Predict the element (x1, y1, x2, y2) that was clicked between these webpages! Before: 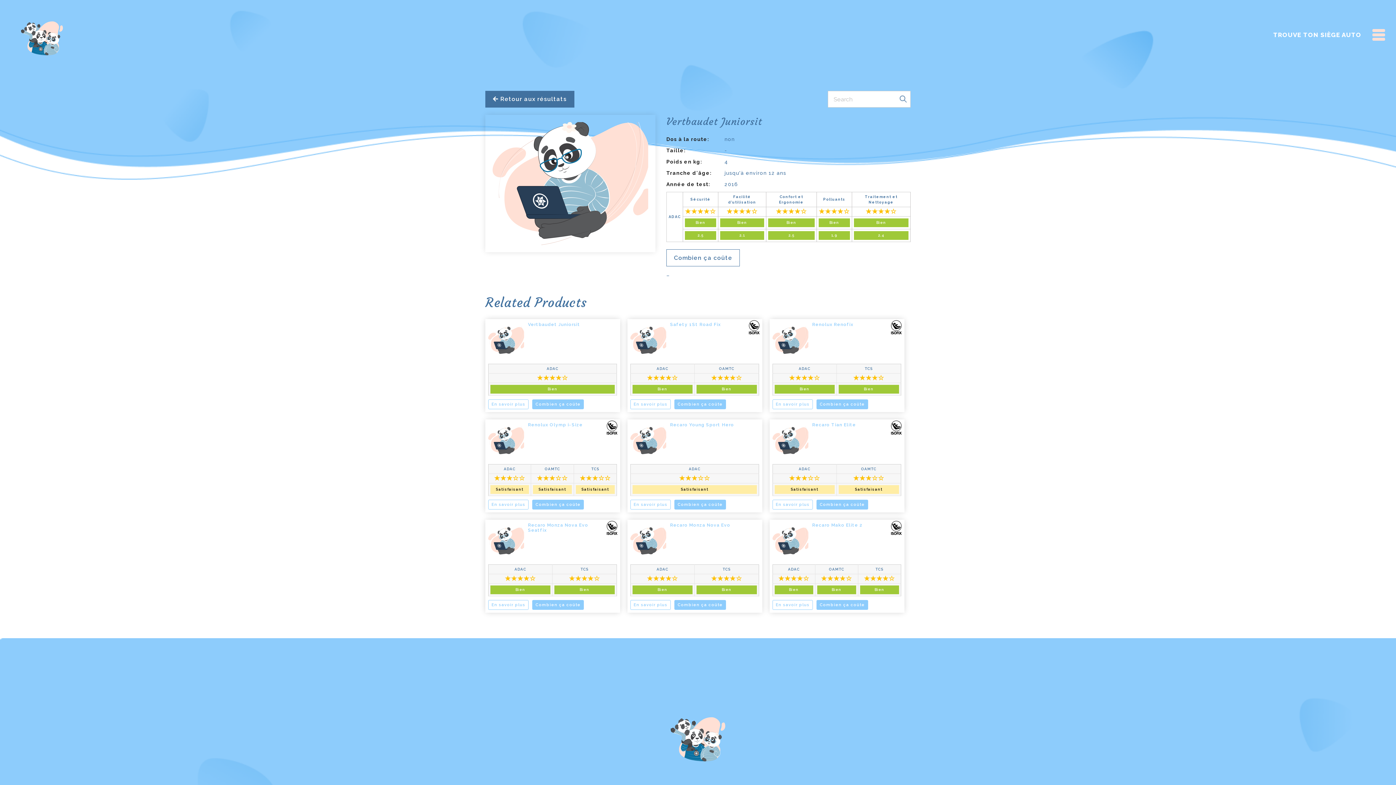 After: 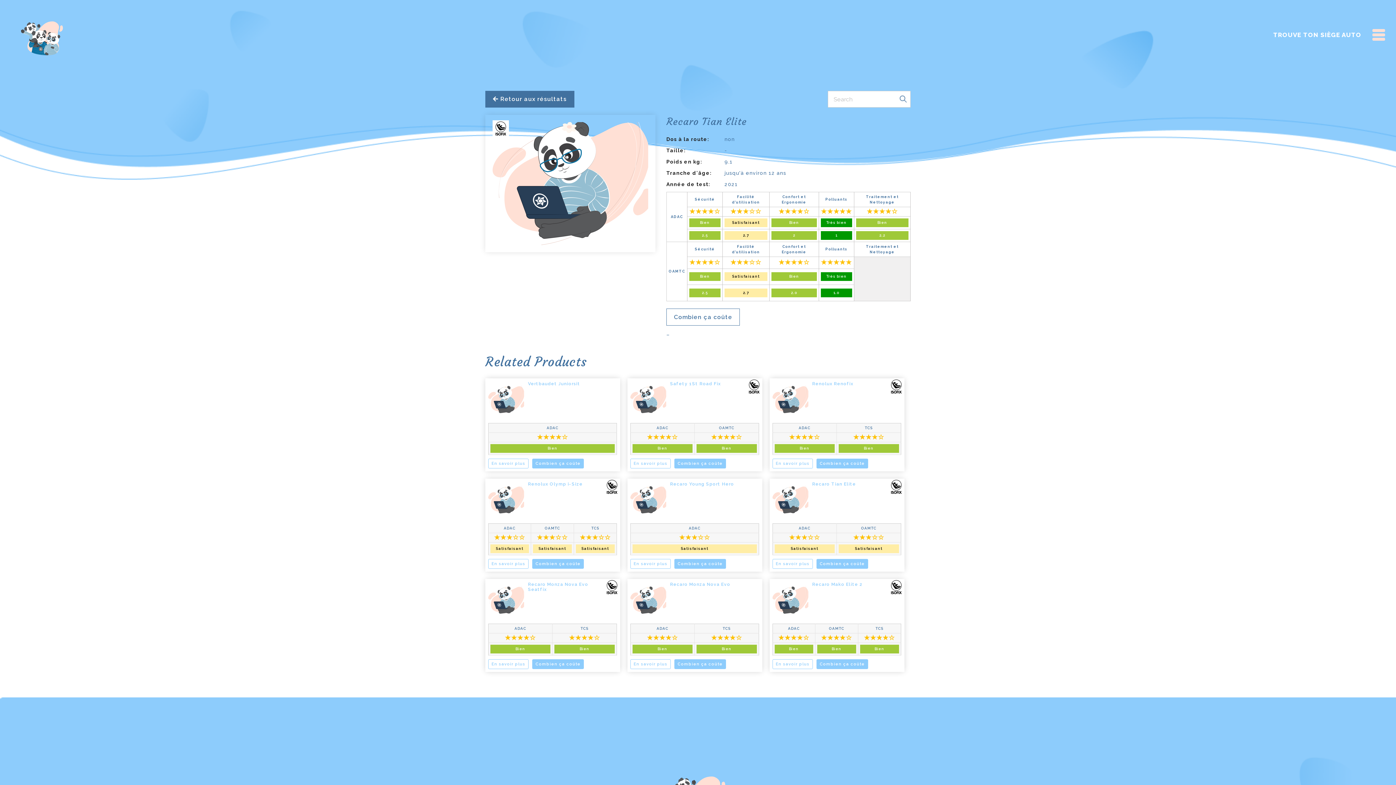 Action: bbox: (812, 422, 856, 427) label: Recaro Tian Elite